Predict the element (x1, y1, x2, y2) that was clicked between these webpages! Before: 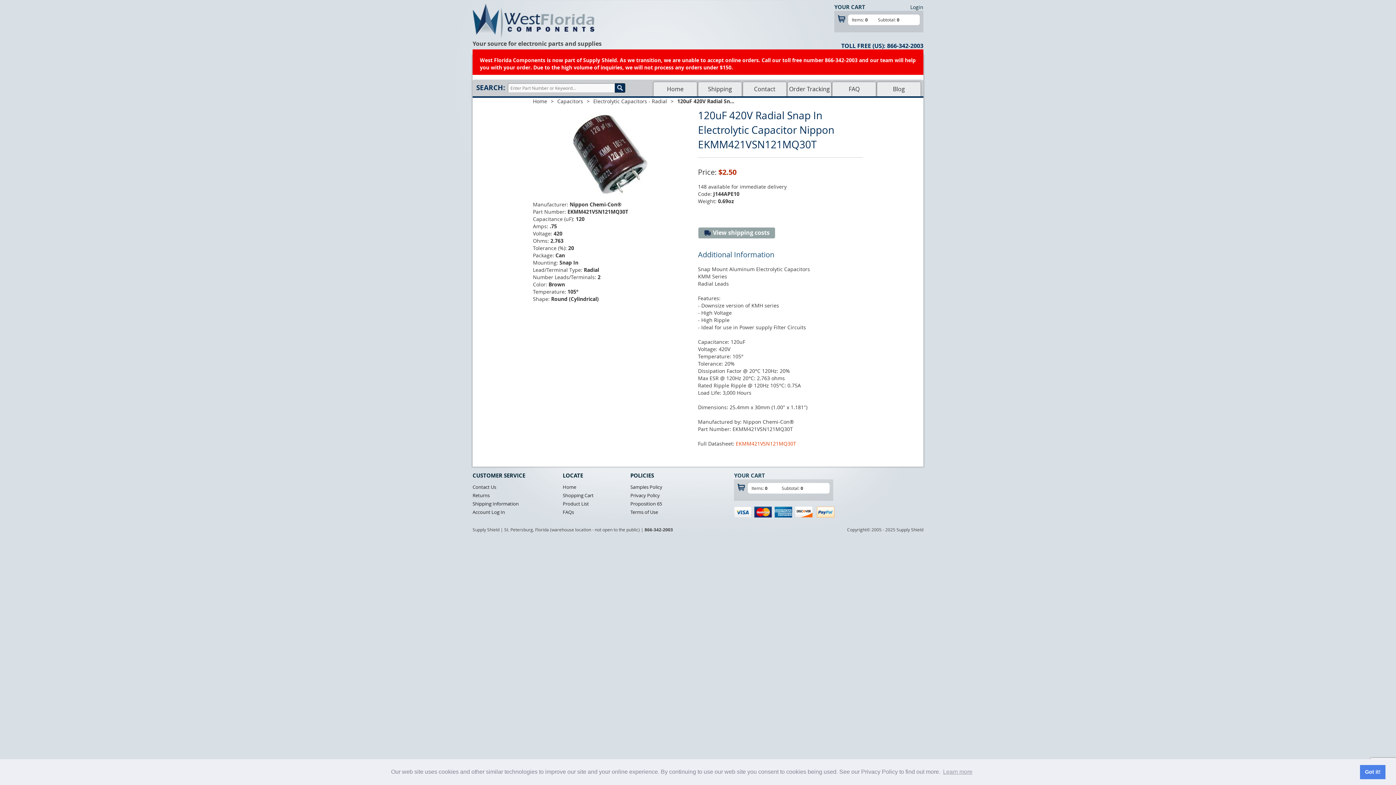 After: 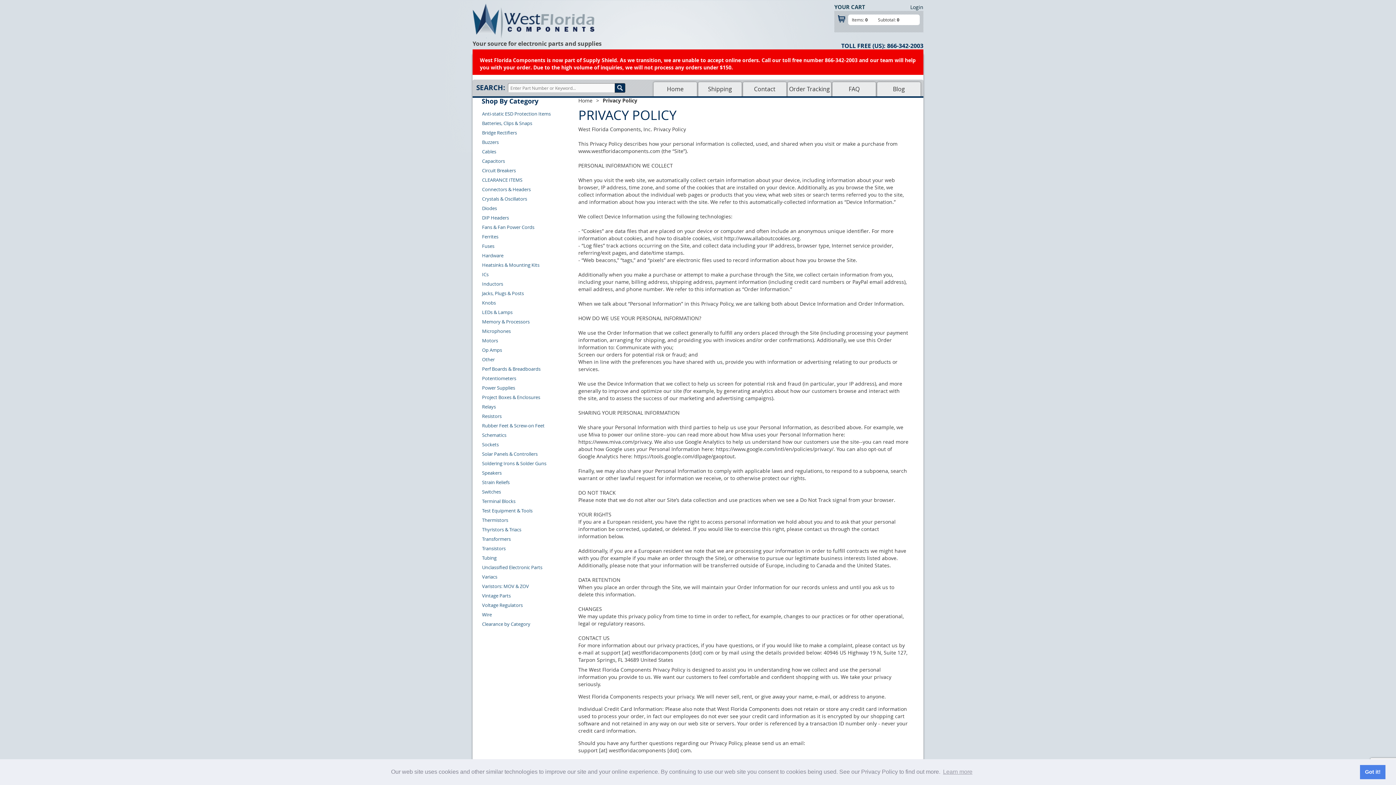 Action: bbox: (630, 492, 660, 499) label: Privacy Policy